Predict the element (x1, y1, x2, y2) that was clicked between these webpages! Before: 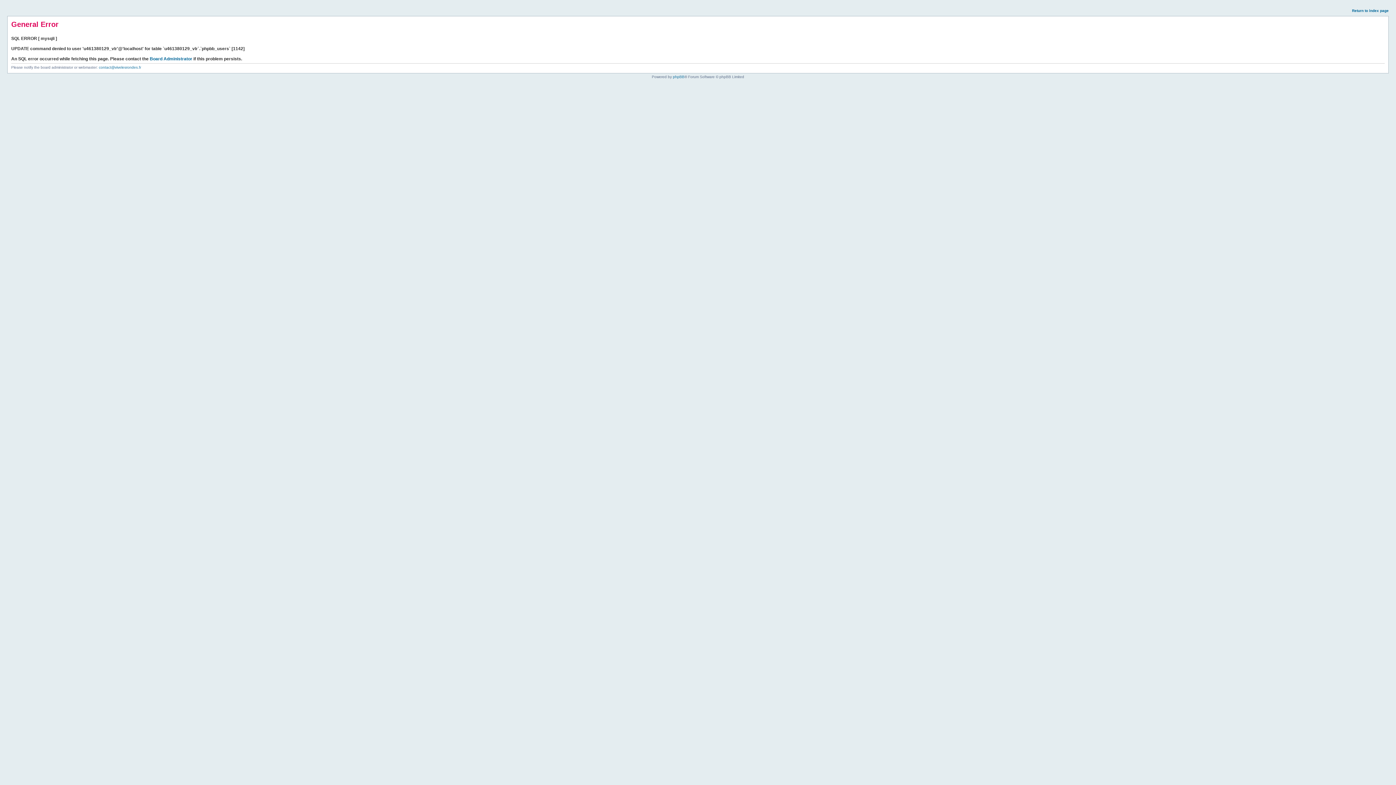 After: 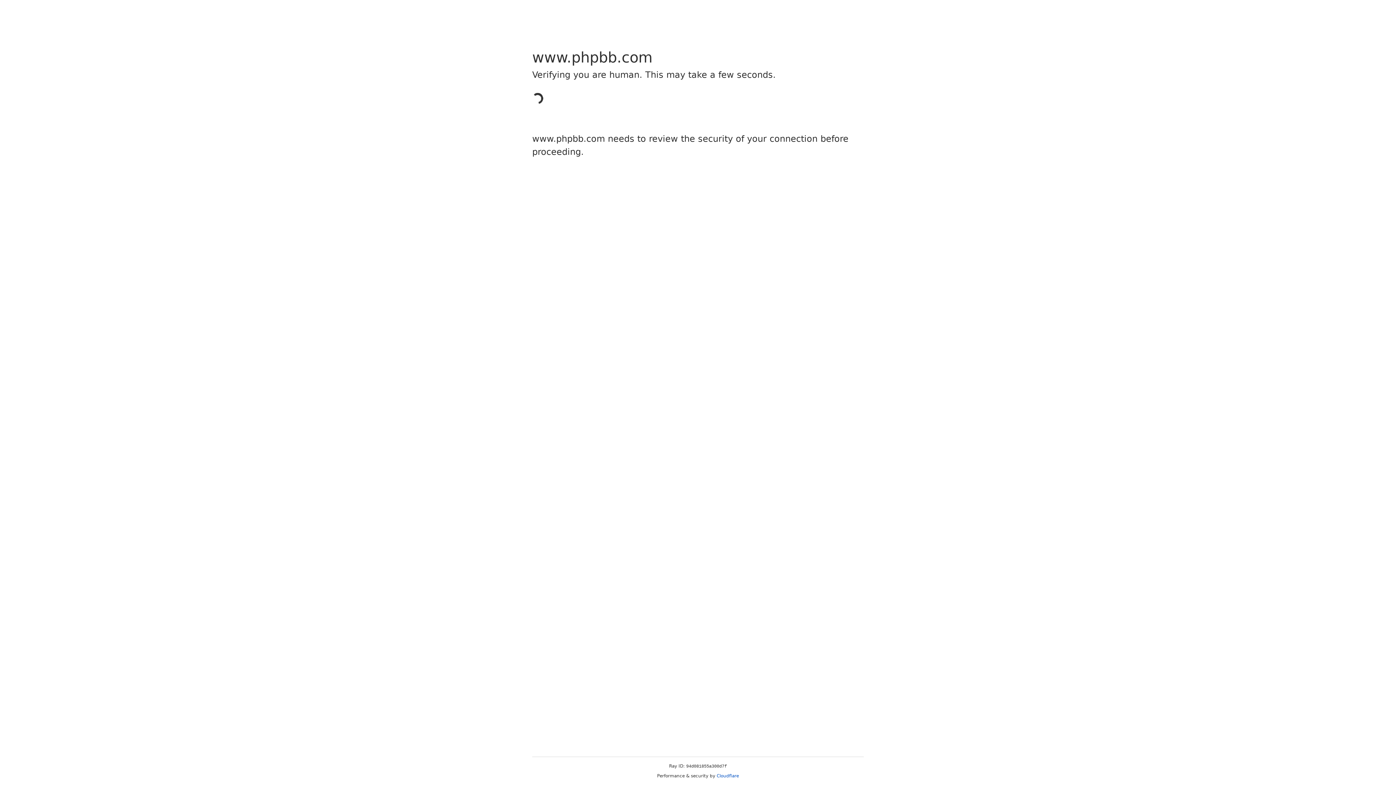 Action: bbox: (673, 74, 684, 78) label: phpBB